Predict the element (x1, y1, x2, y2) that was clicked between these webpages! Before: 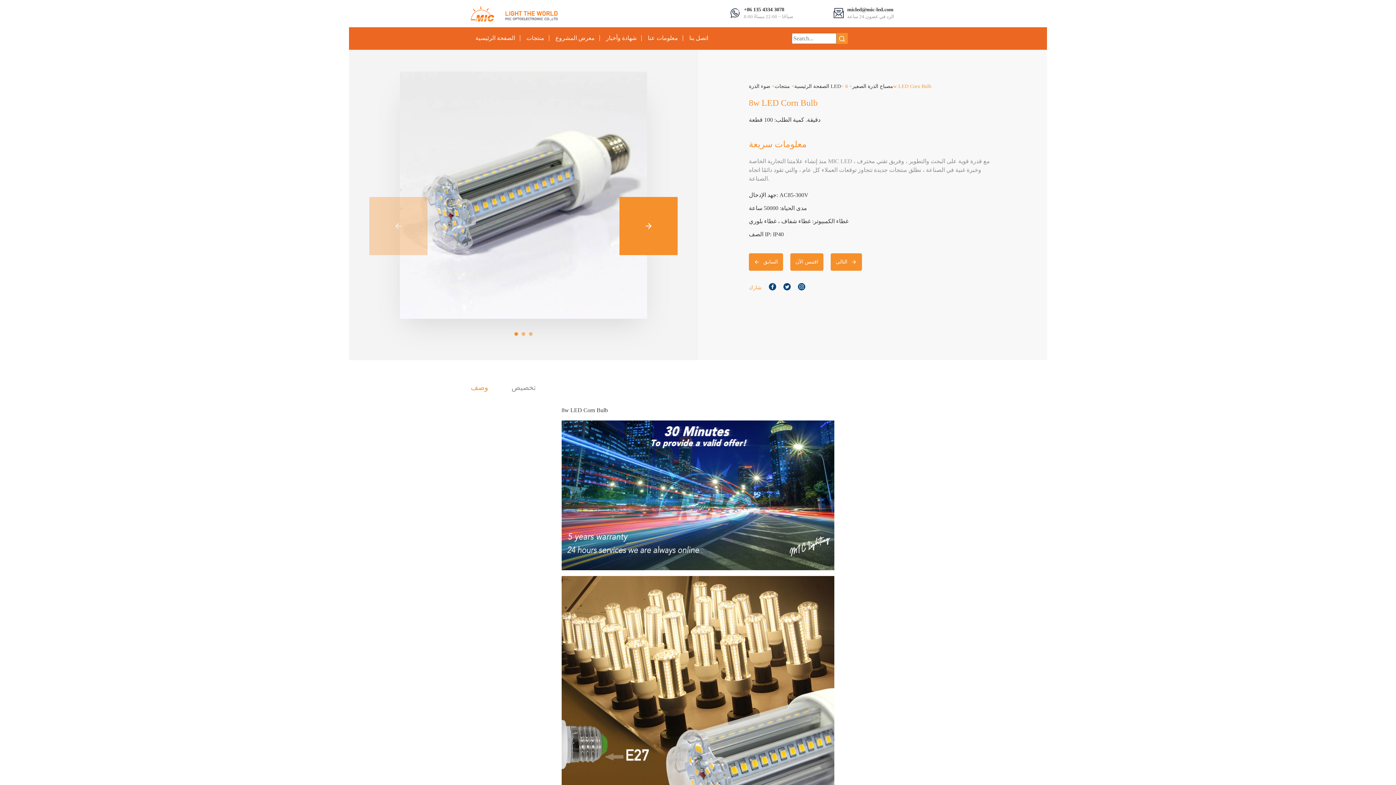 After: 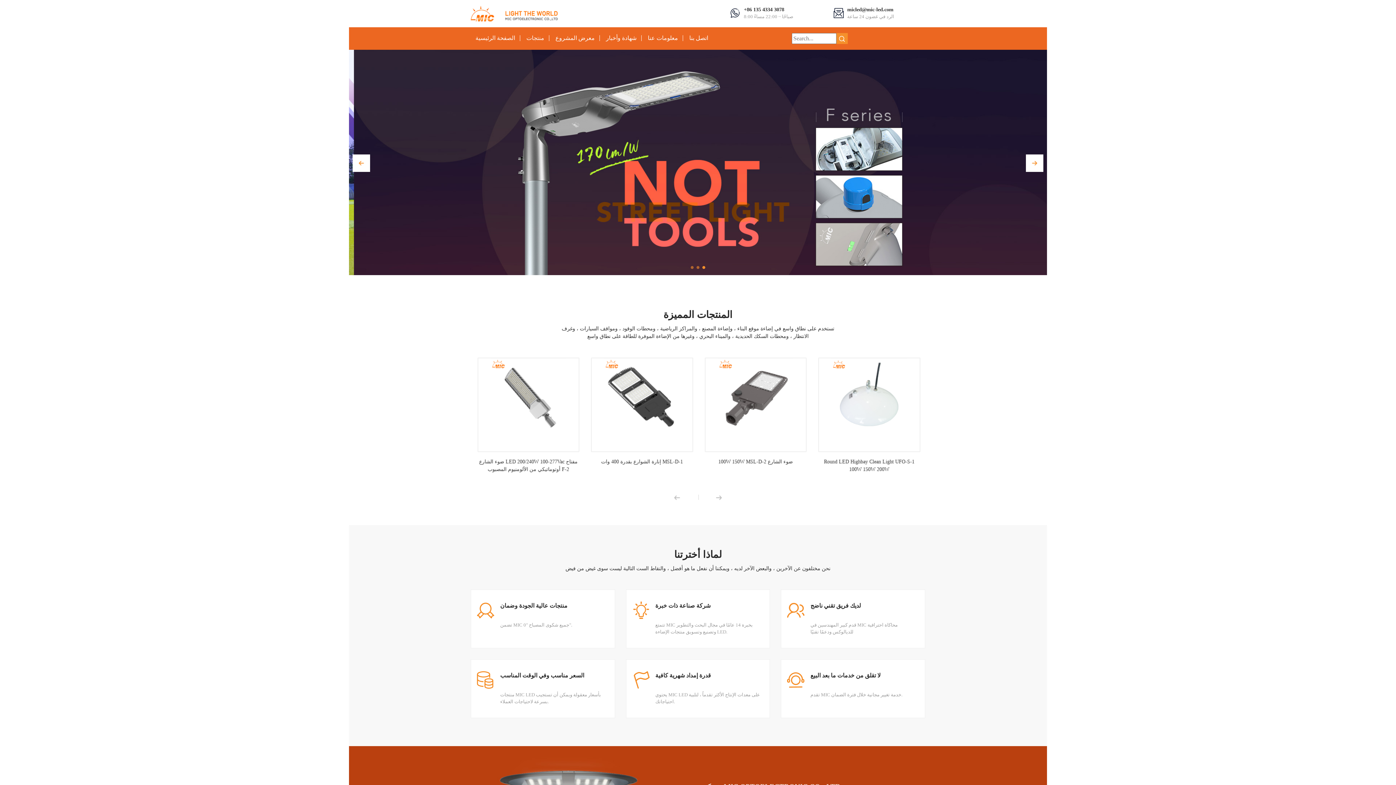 Action: label: منتجات bbox: (521, 35, 549, 41)